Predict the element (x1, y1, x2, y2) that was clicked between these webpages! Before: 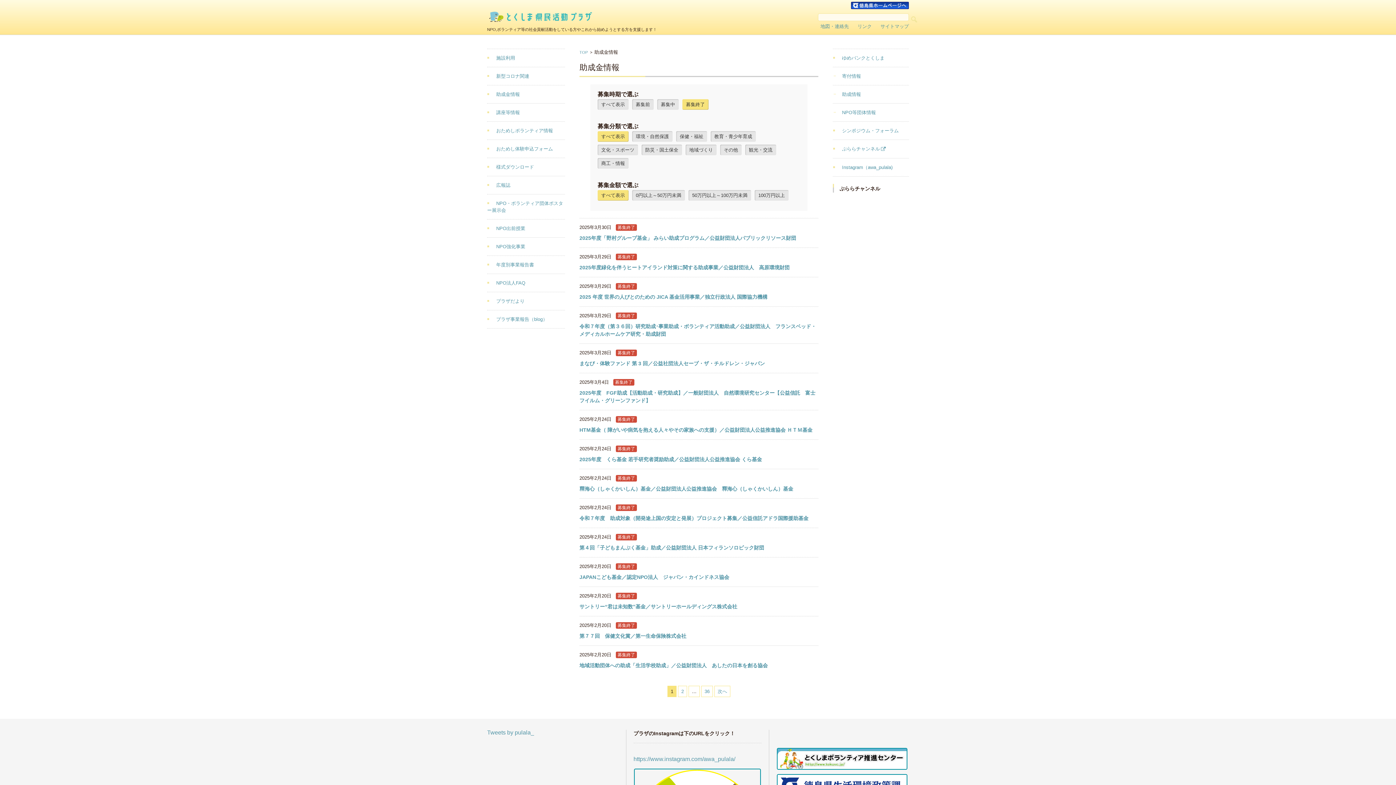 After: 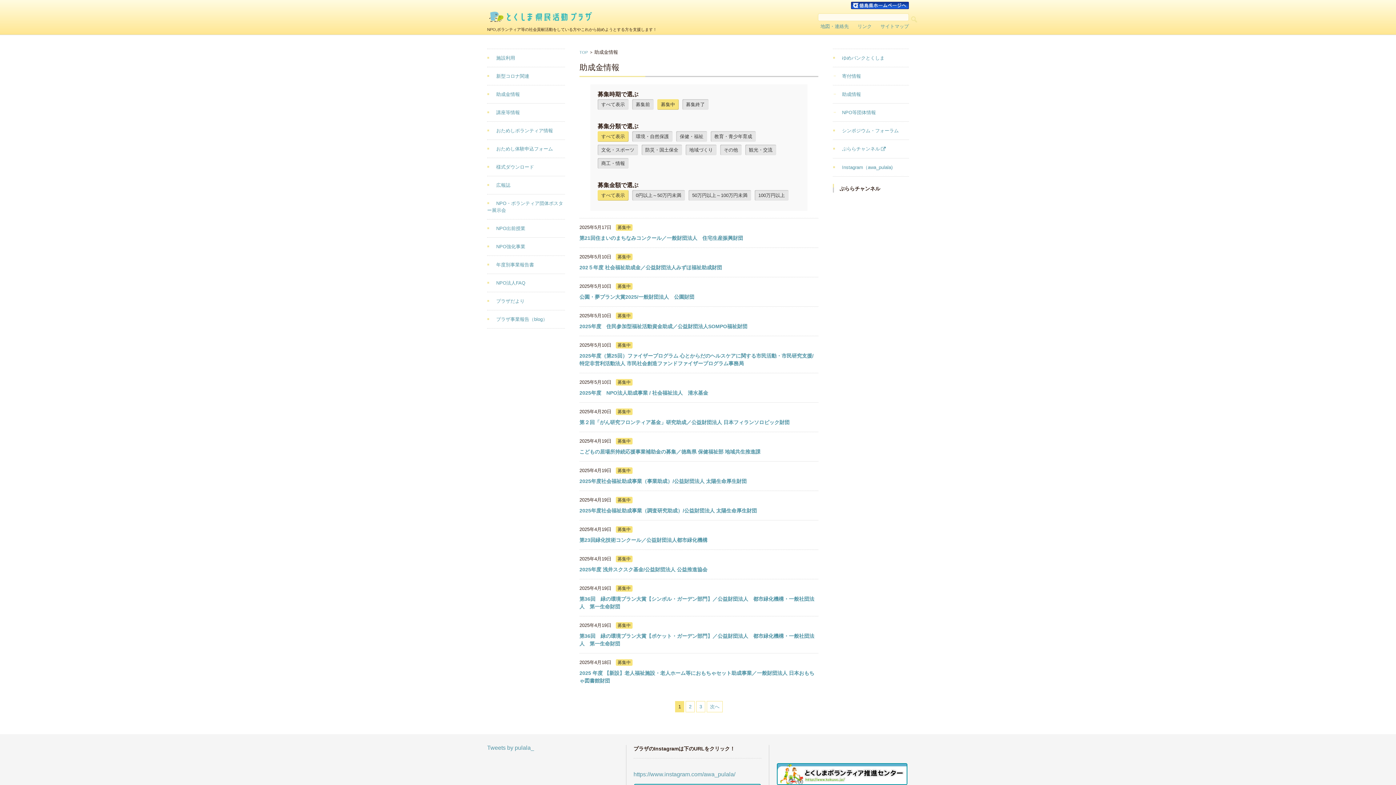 Action: label: 募集中 bbox: (661, 101, 675, 107)